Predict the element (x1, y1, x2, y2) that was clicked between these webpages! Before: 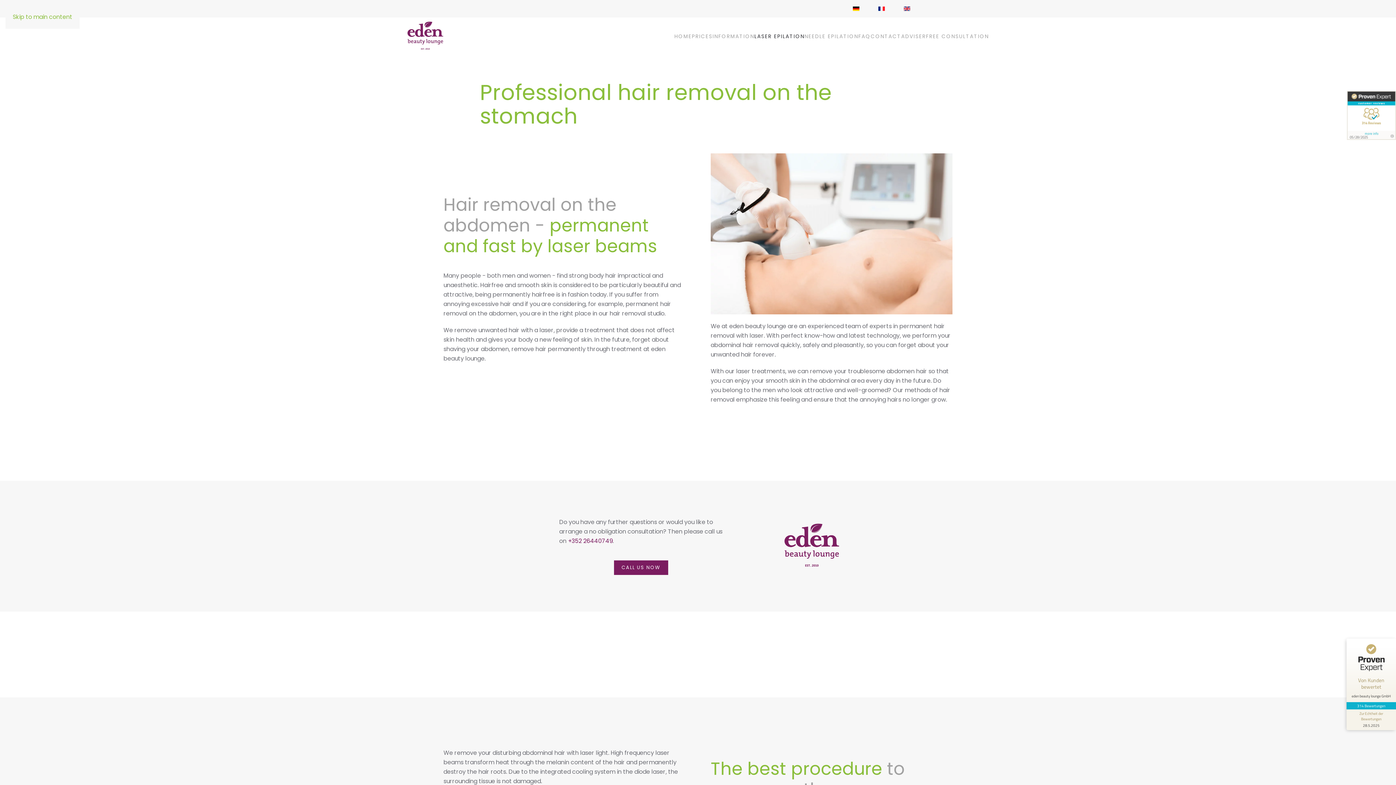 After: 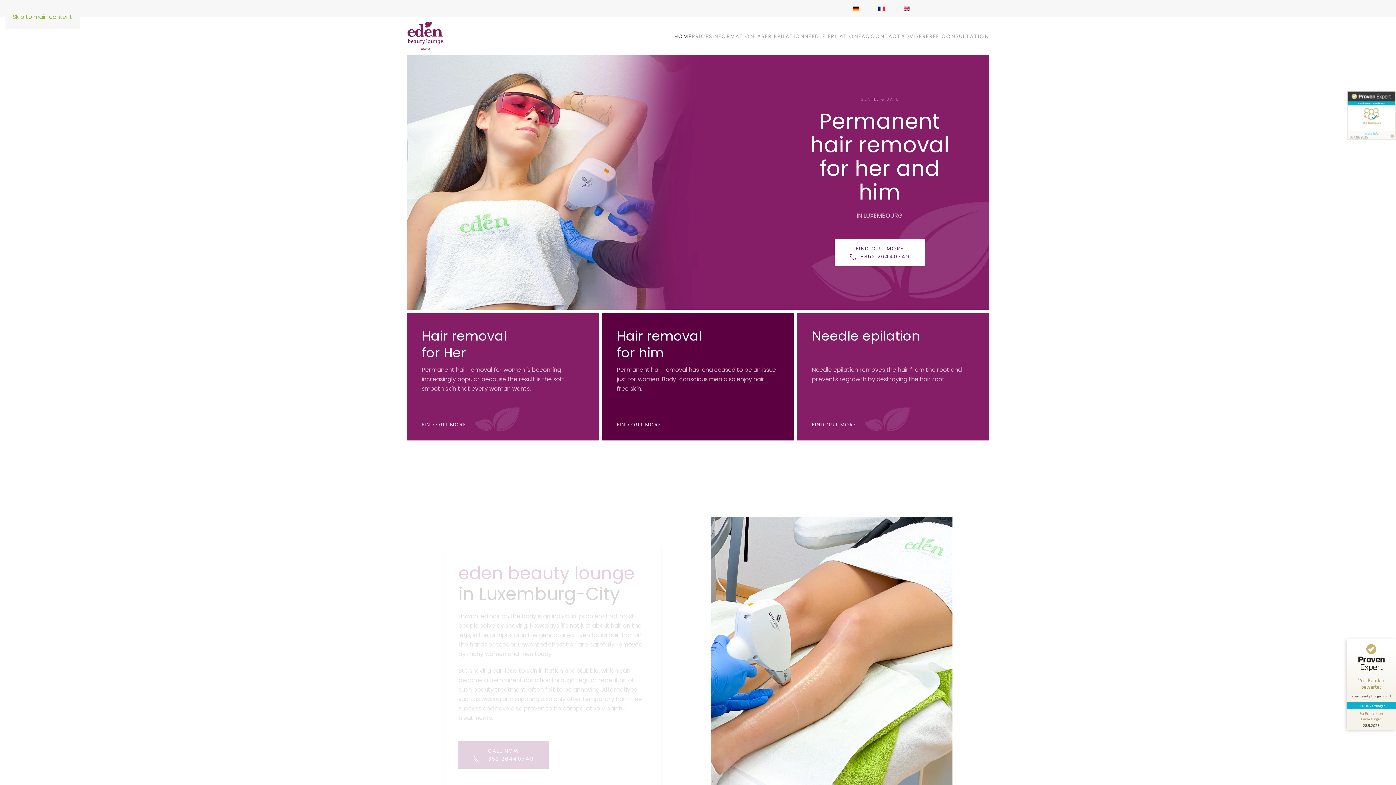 Action: bbox: (407, 17, 443, 55) label: Back to home